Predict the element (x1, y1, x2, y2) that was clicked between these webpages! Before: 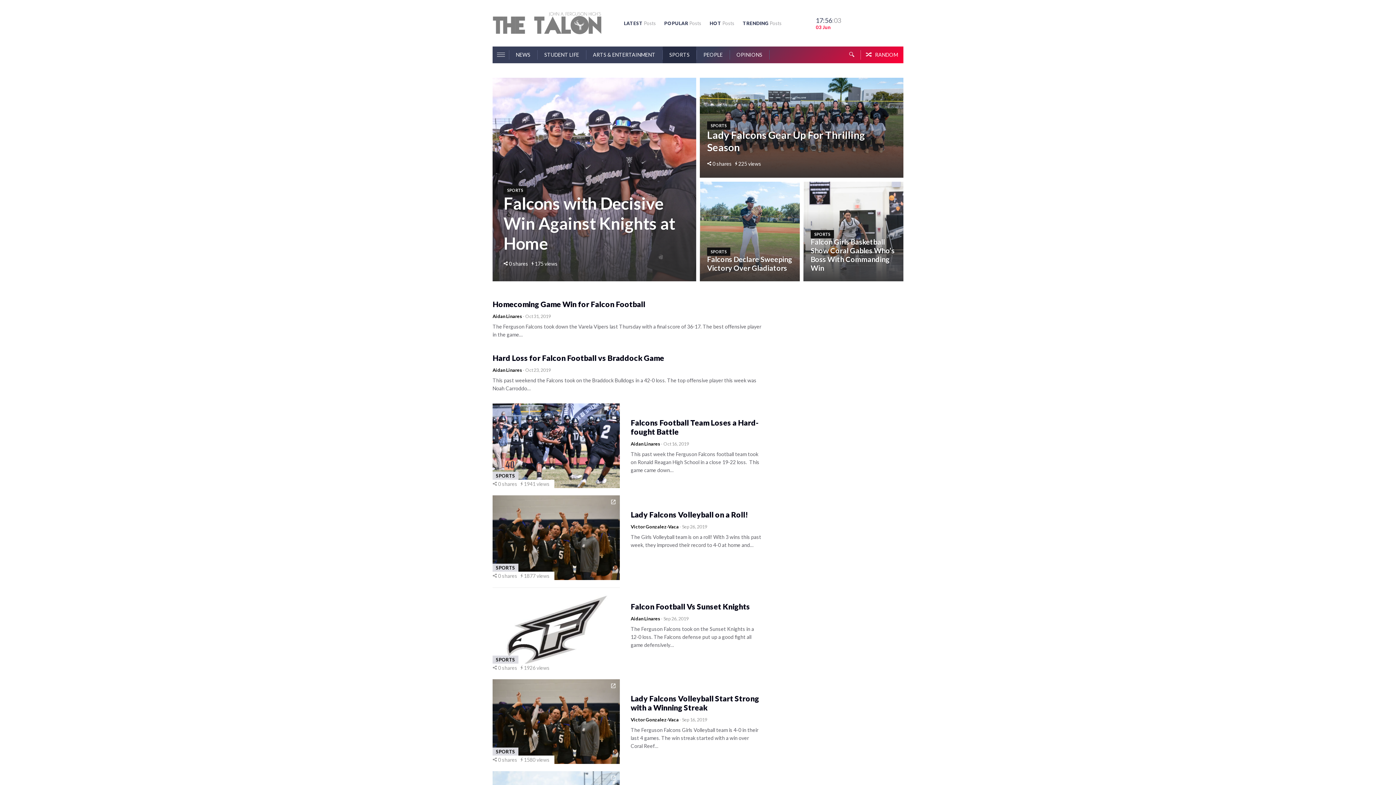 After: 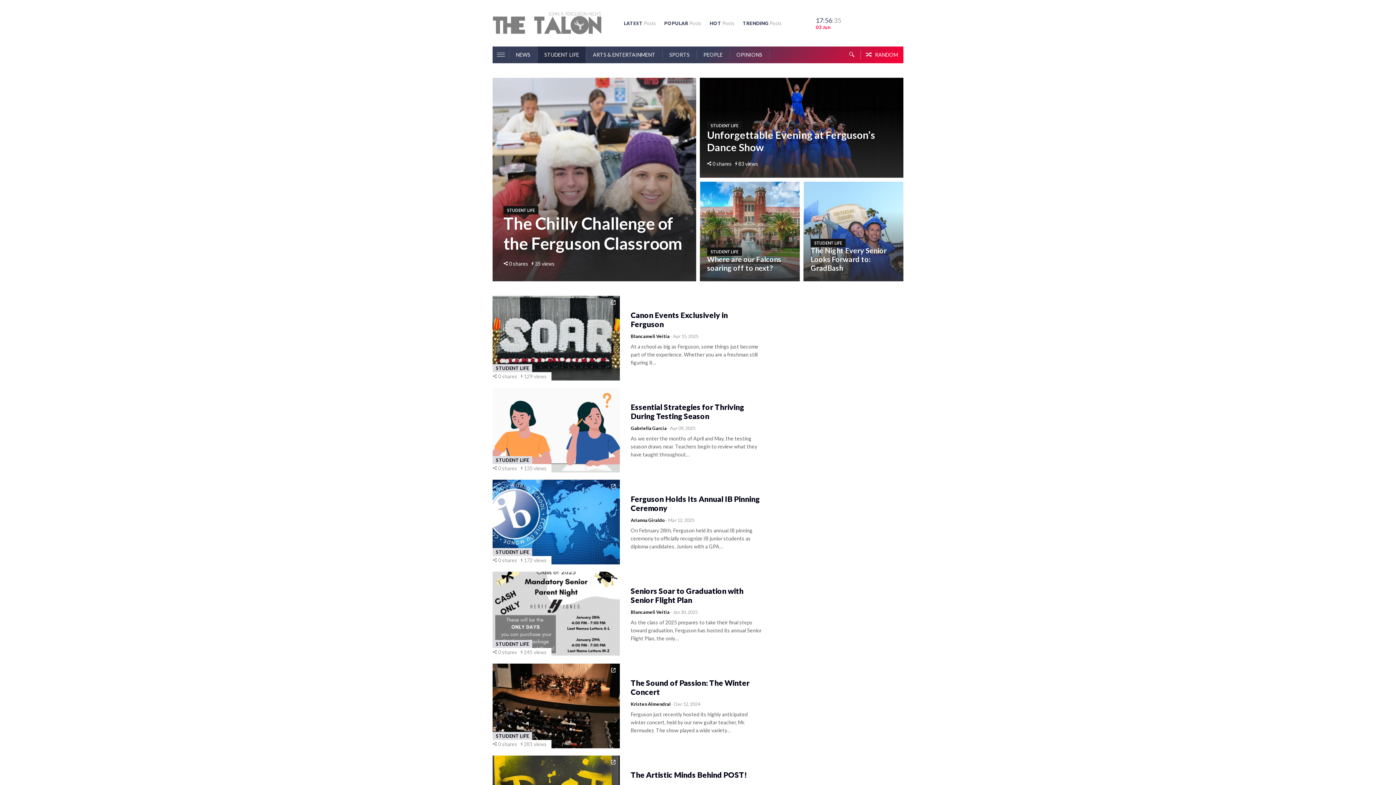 Action: bbox: (537, 46, 585, 63) label: STUDENT LIFE